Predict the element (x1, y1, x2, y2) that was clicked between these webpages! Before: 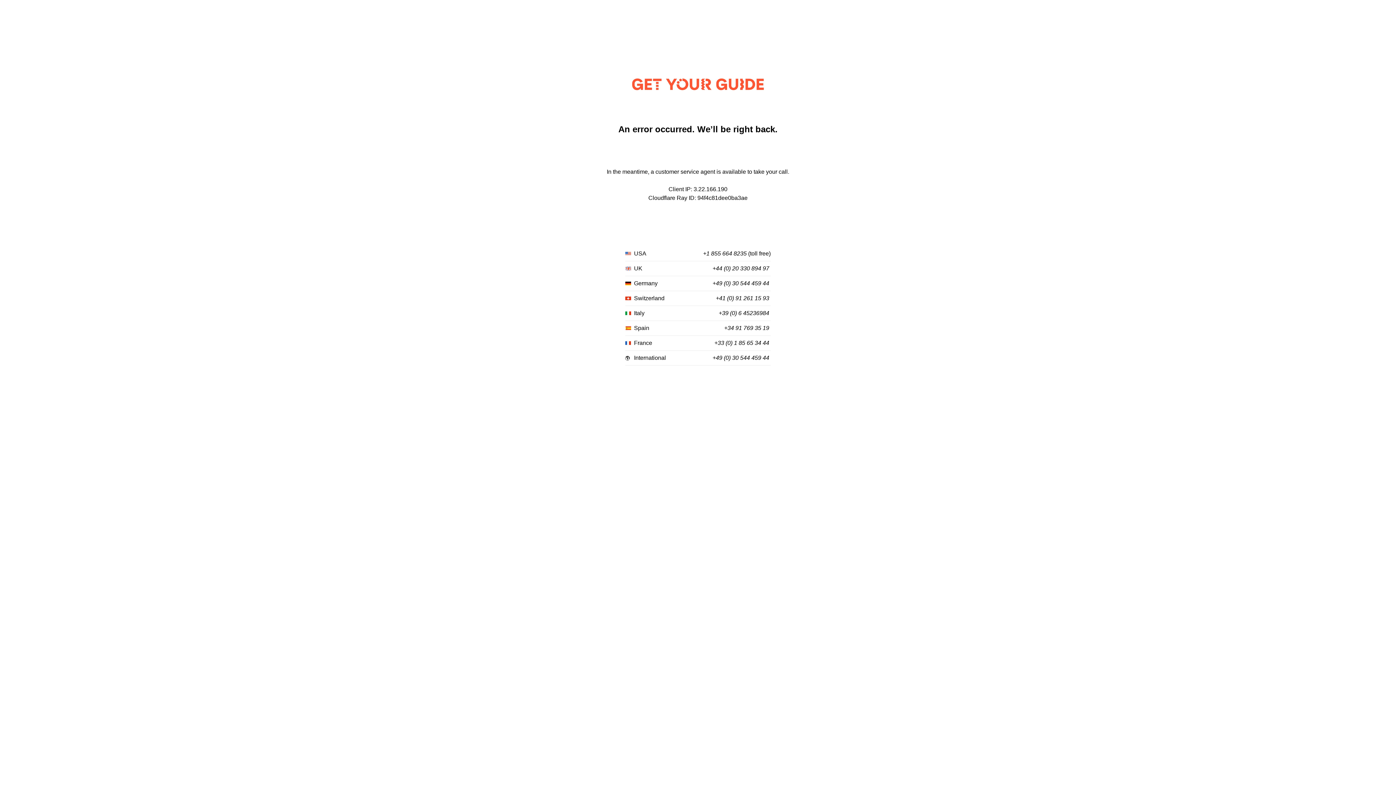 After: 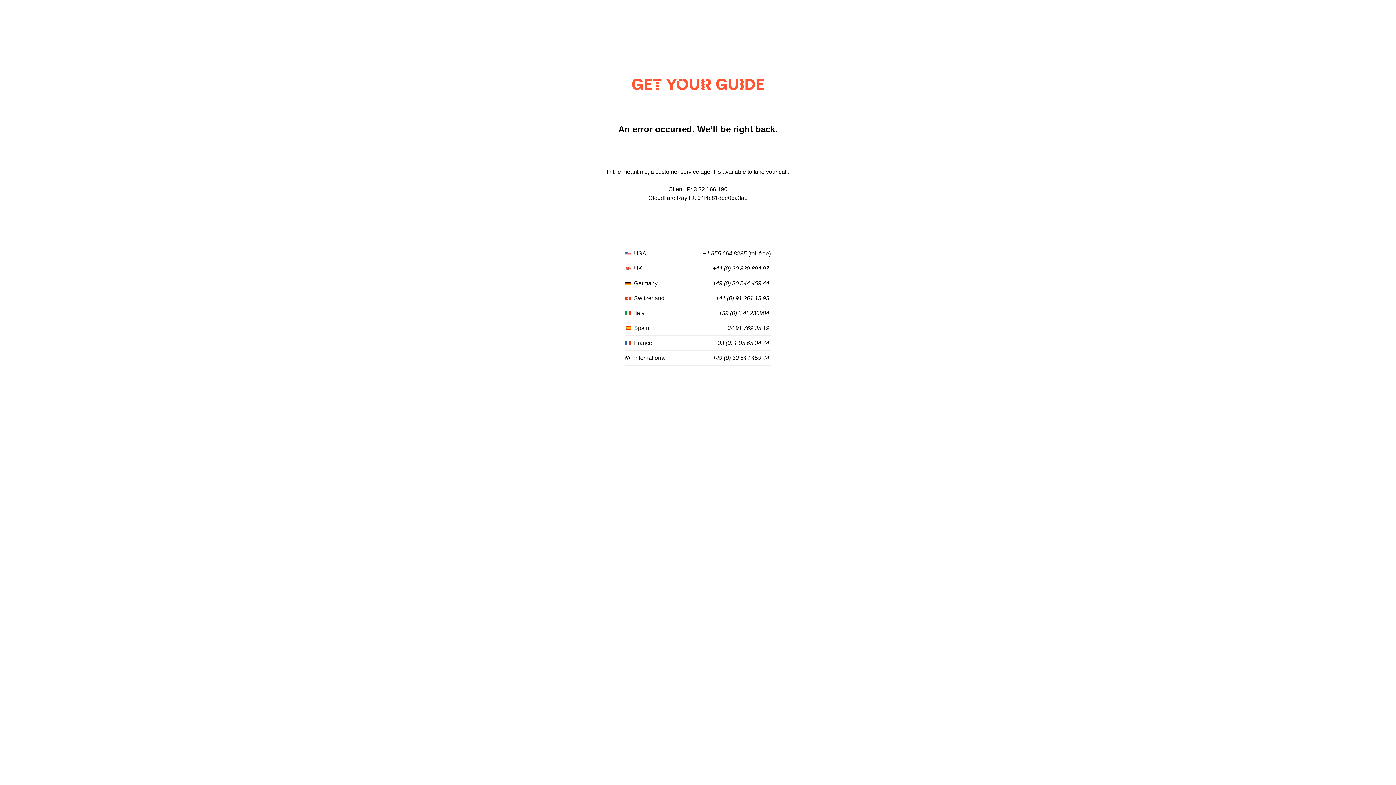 Action: label: +41 (0) 91 261 15 93 bbox: (716, 295, 769, 301)